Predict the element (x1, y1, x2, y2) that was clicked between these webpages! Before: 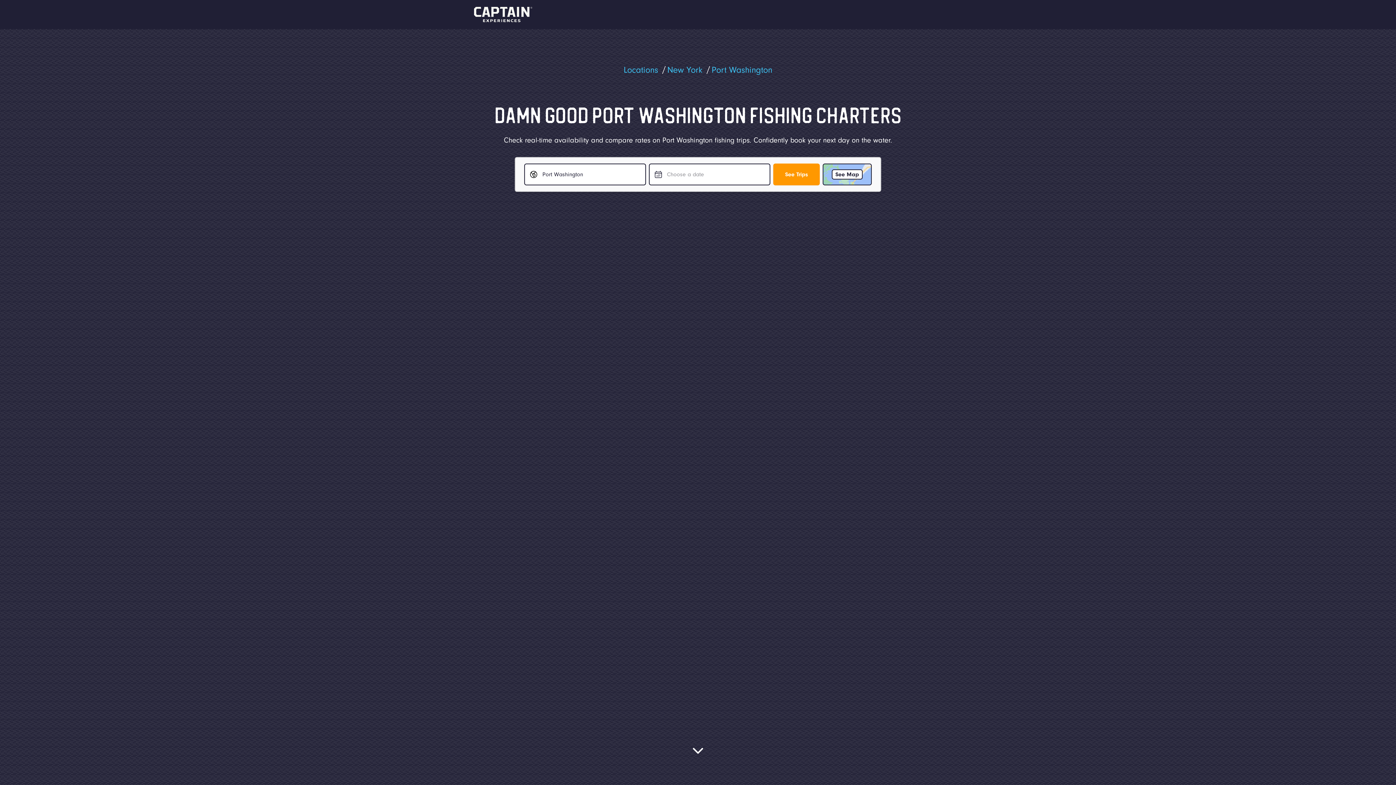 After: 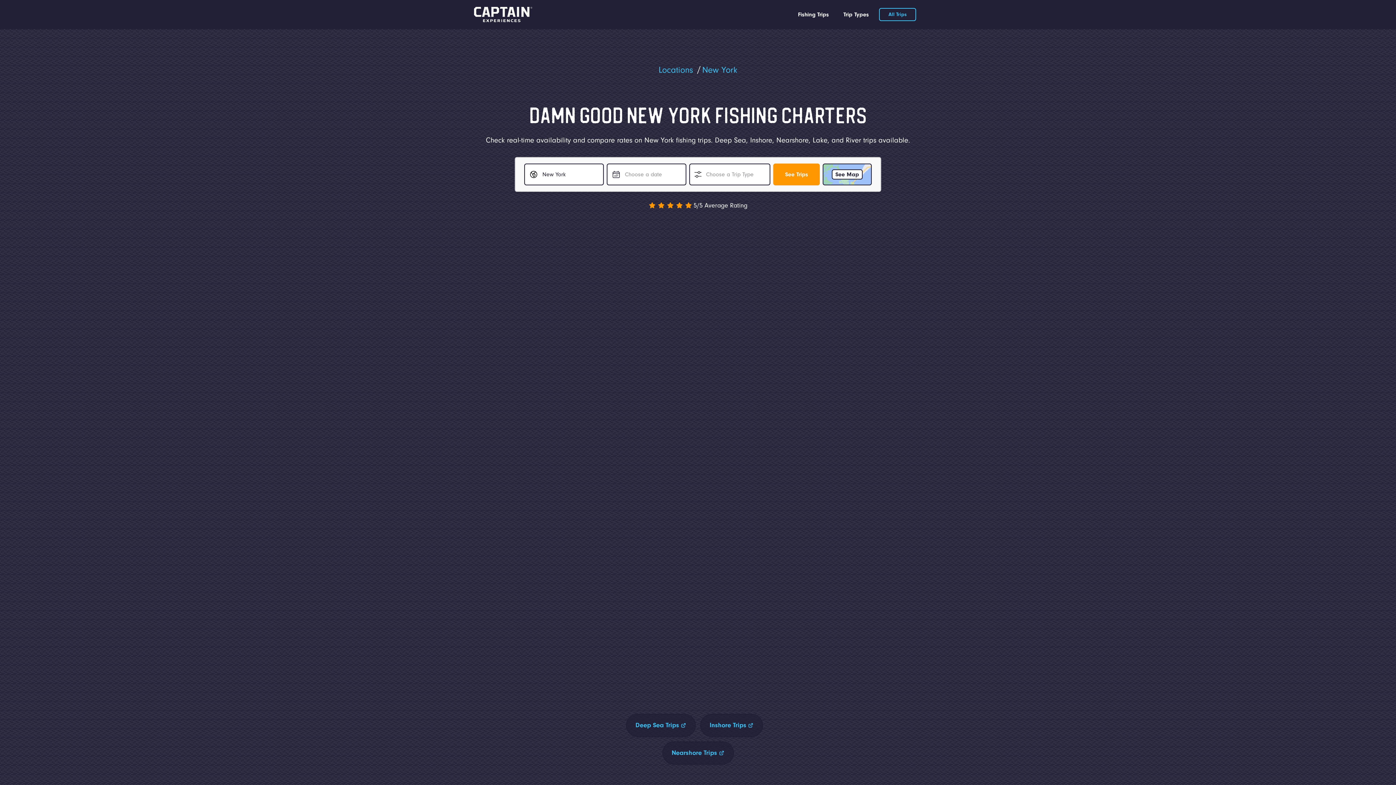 Action: label: New York bbox: (667, 64, 702, 75)